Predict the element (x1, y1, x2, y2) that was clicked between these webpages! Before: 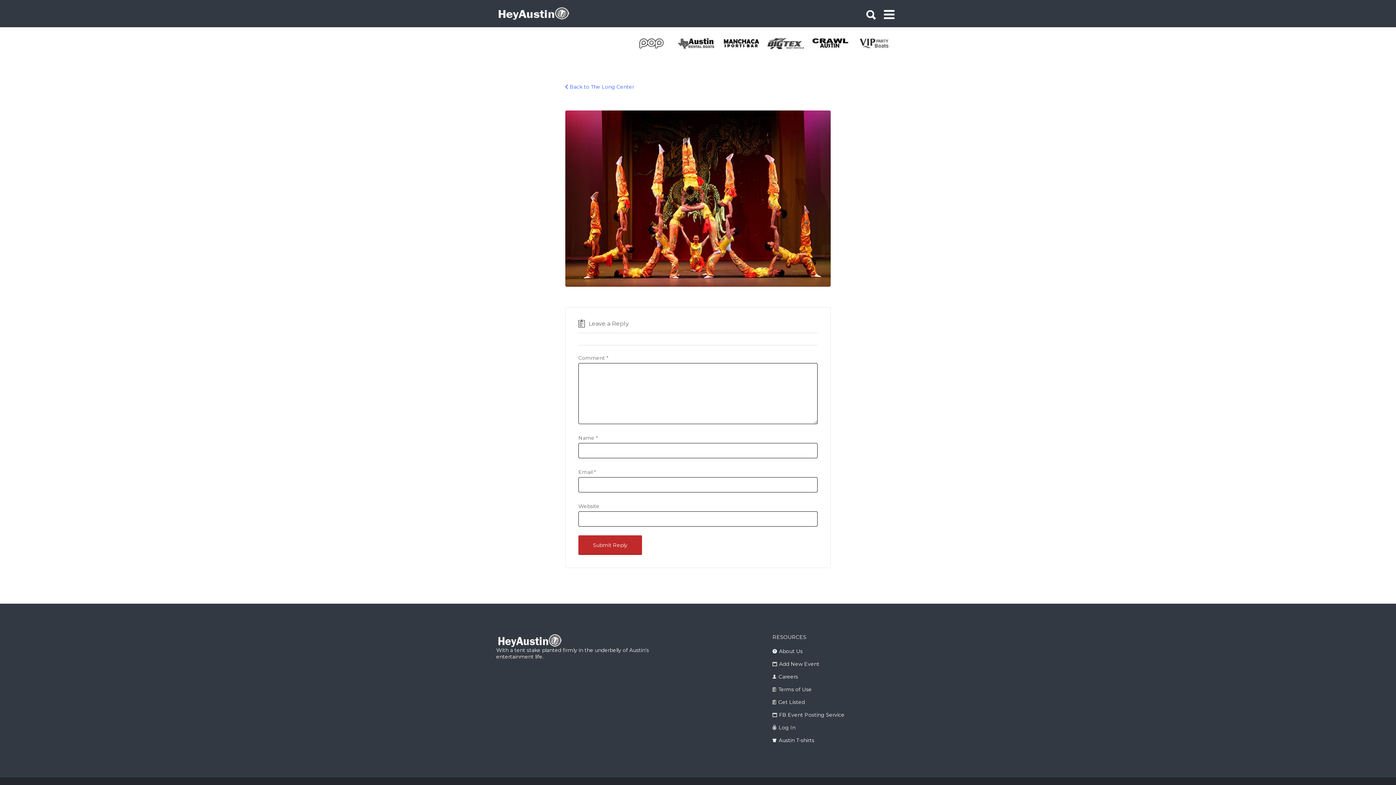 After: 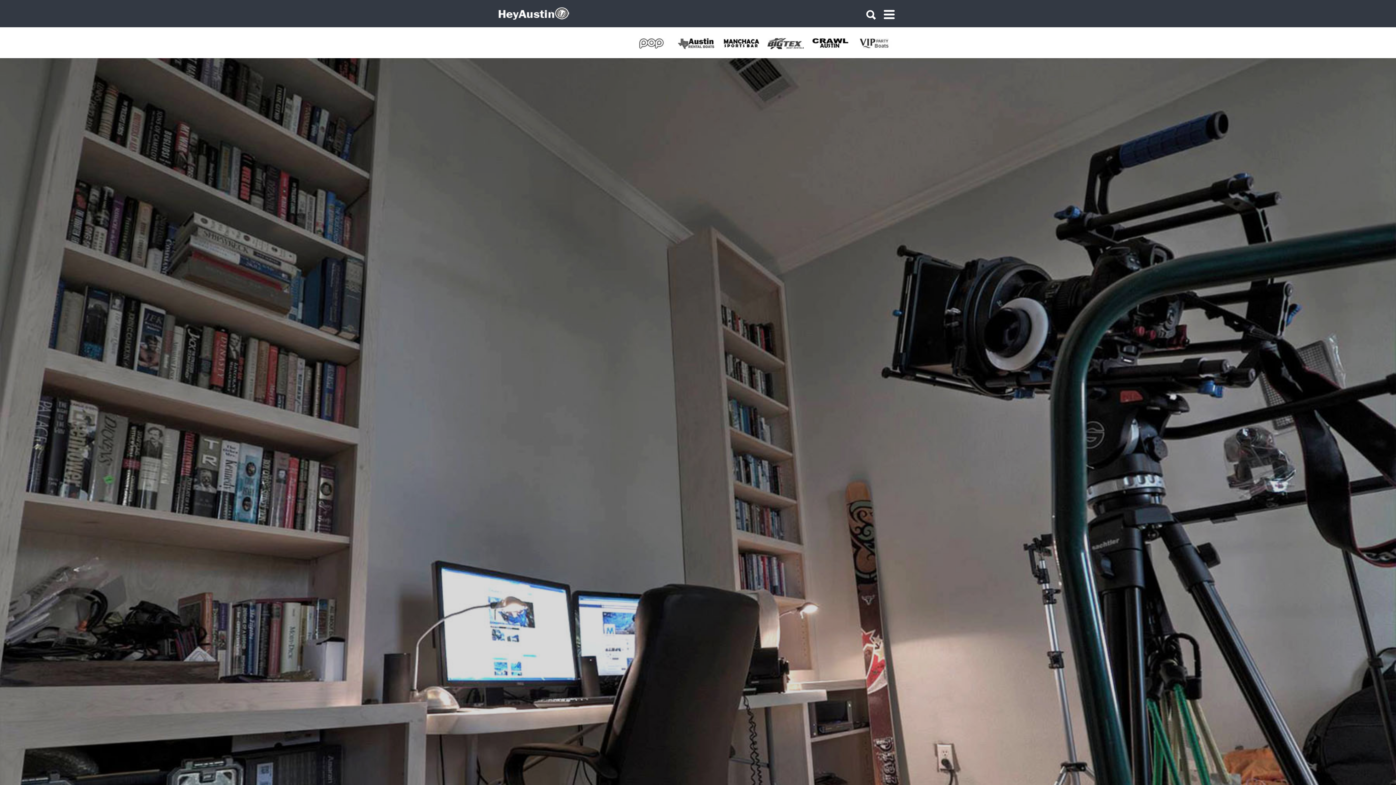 Action: label: Careers bbox: (778, 673, 798, 680)